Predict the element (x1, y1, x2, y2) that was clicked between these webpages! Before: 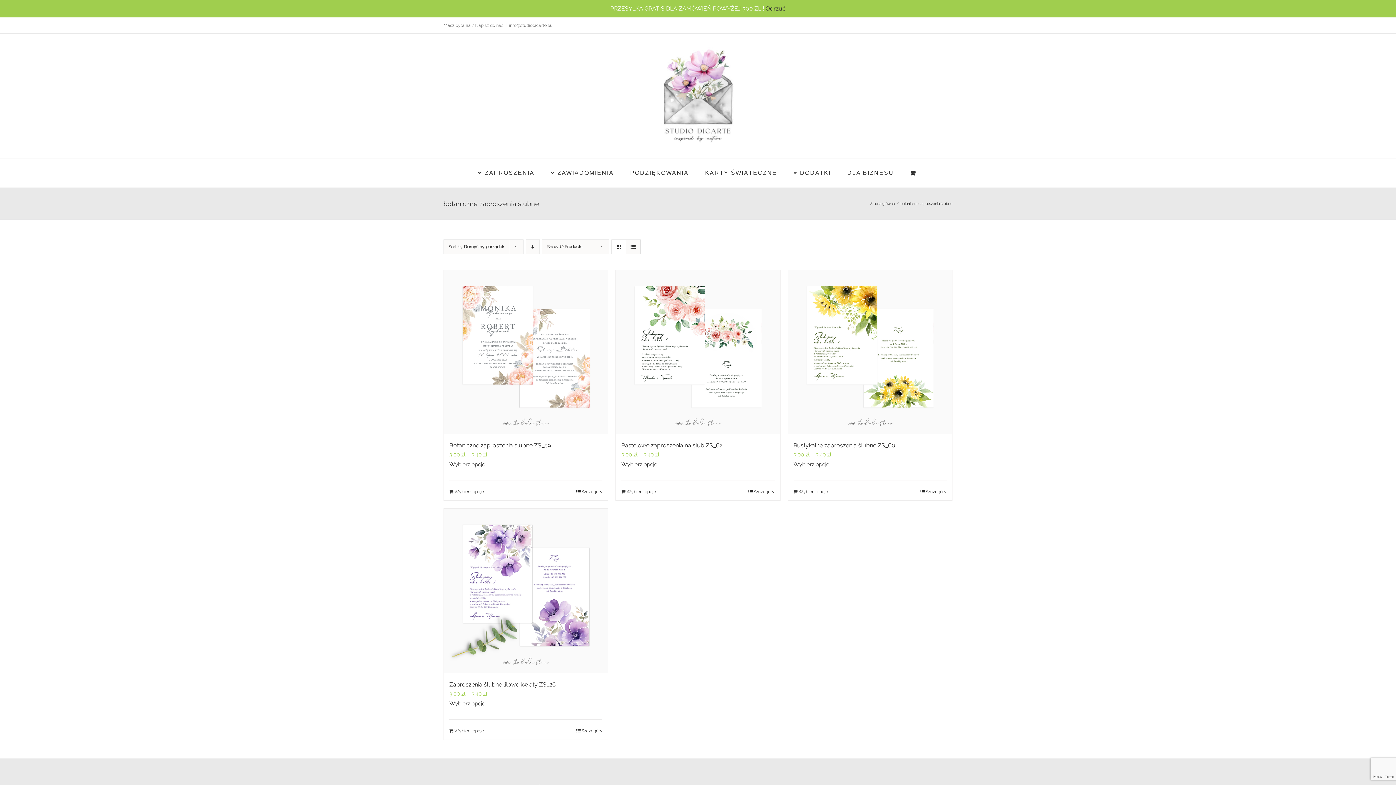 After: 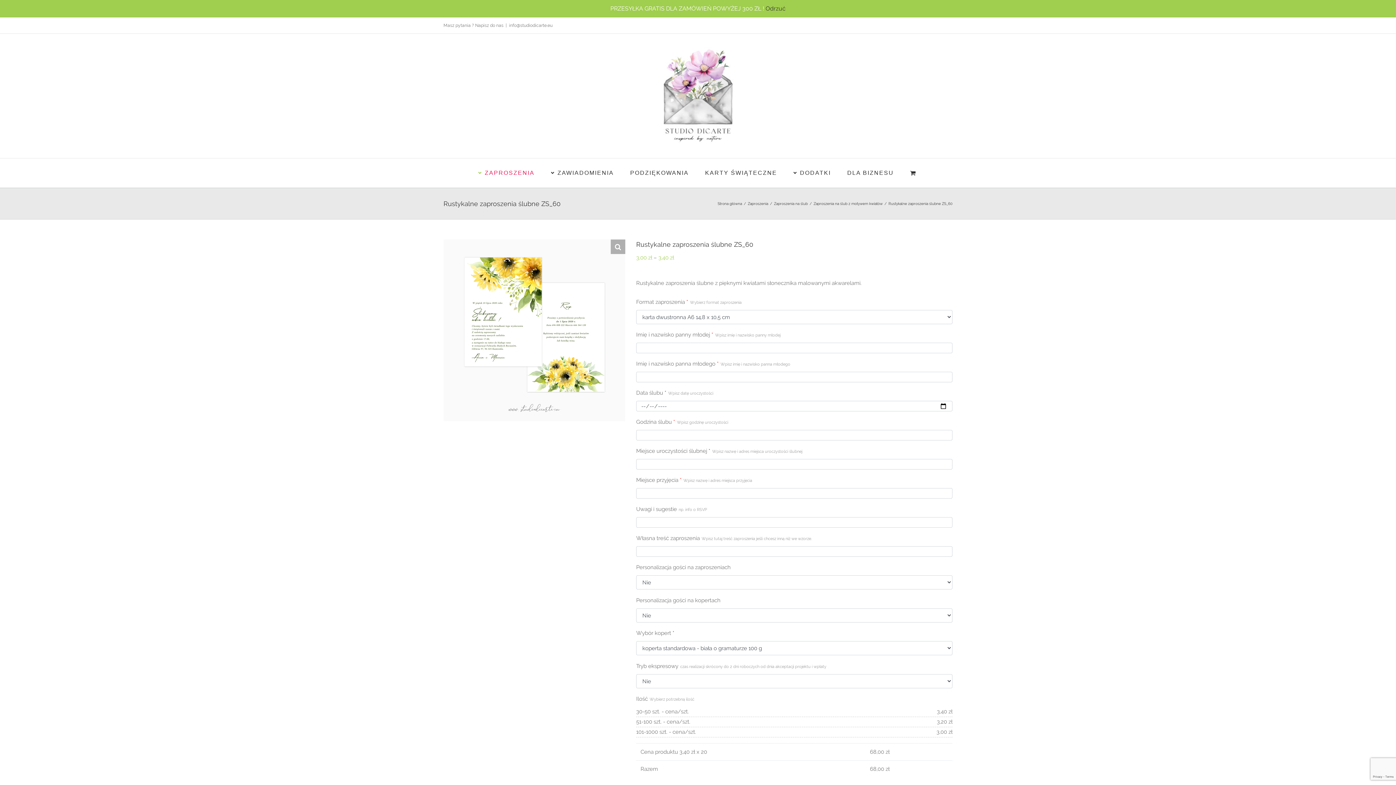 Action: label: Rustykalne zaproszenia ślubne ZS_60 bbox: (788, 270, 952, 434)